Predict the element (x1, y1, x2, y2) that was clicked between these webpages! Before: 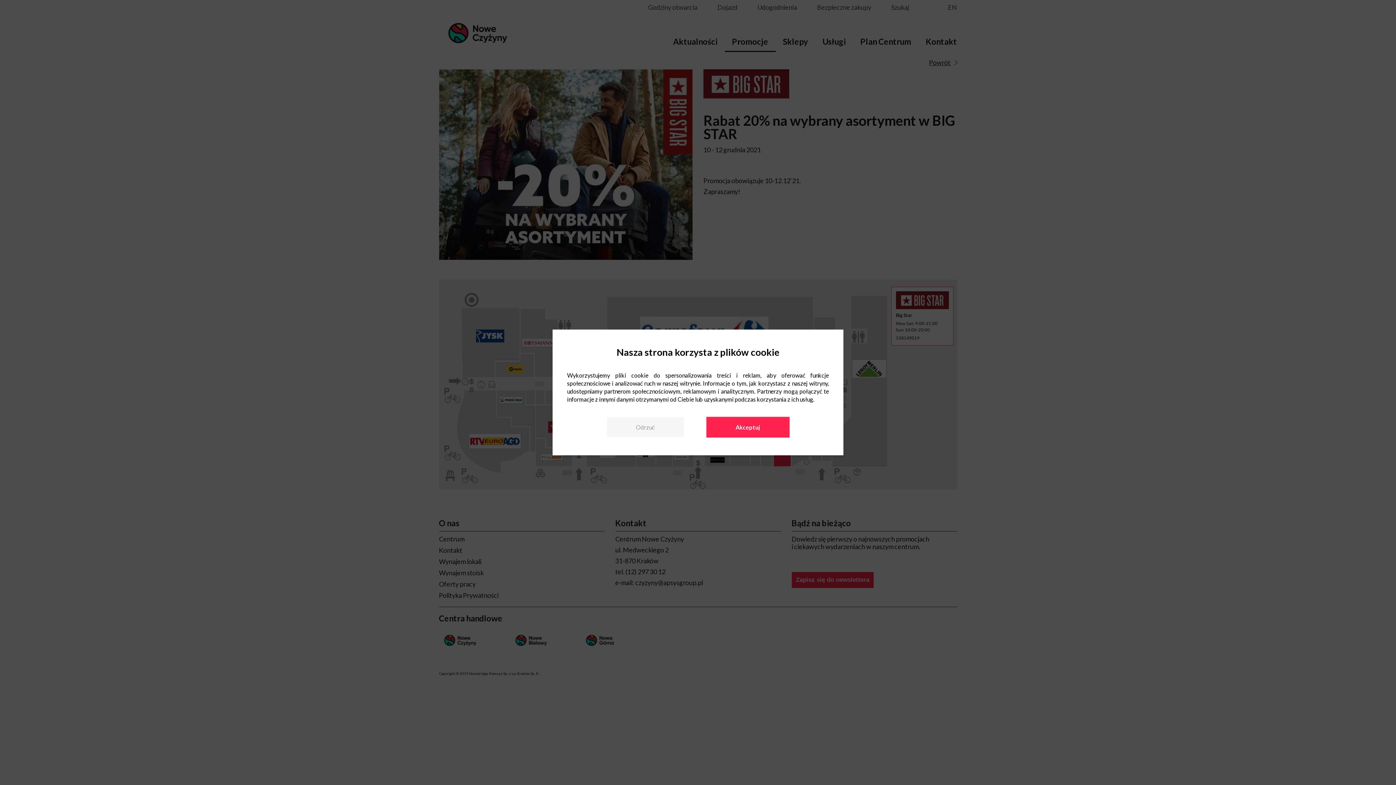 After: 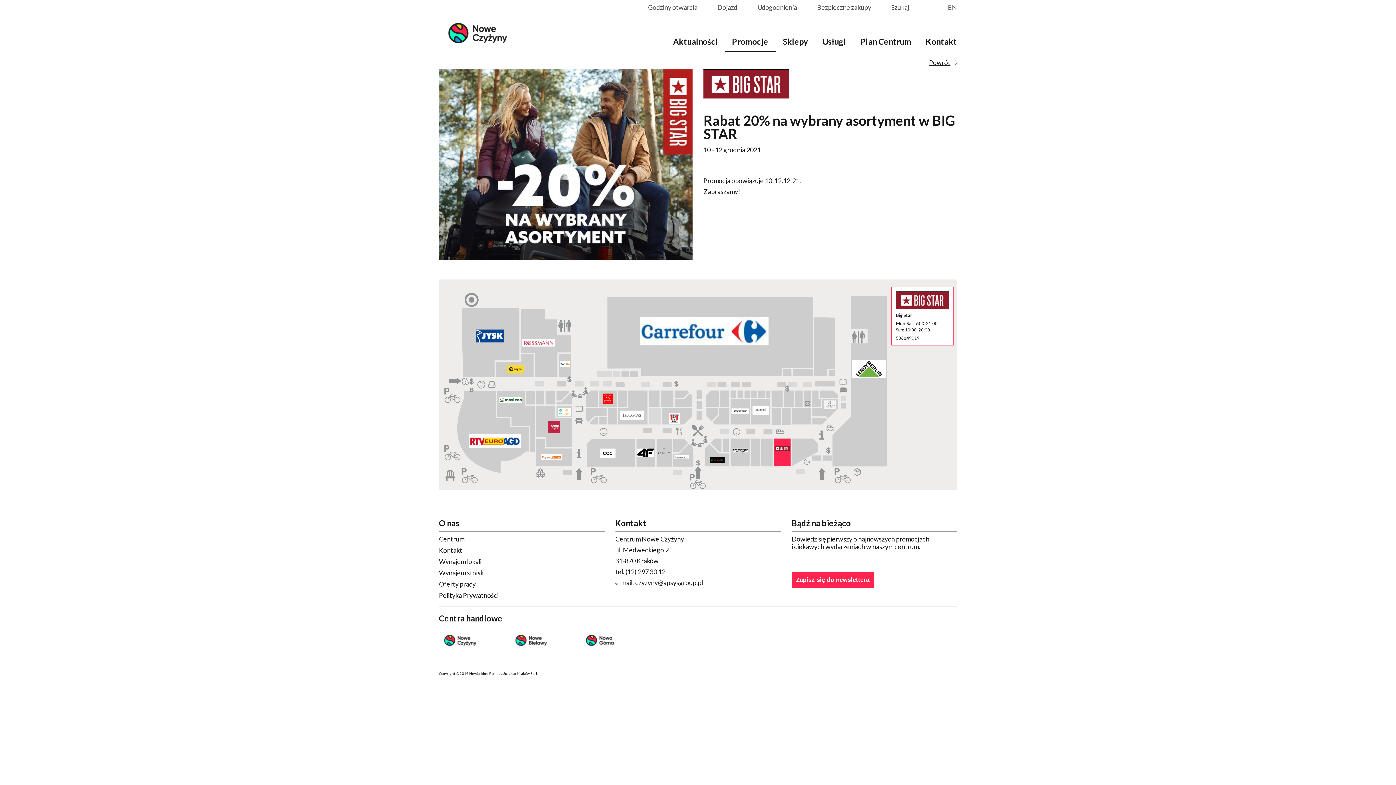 Action: bbox: (706, 417, 789, 437) label: Akceptuj